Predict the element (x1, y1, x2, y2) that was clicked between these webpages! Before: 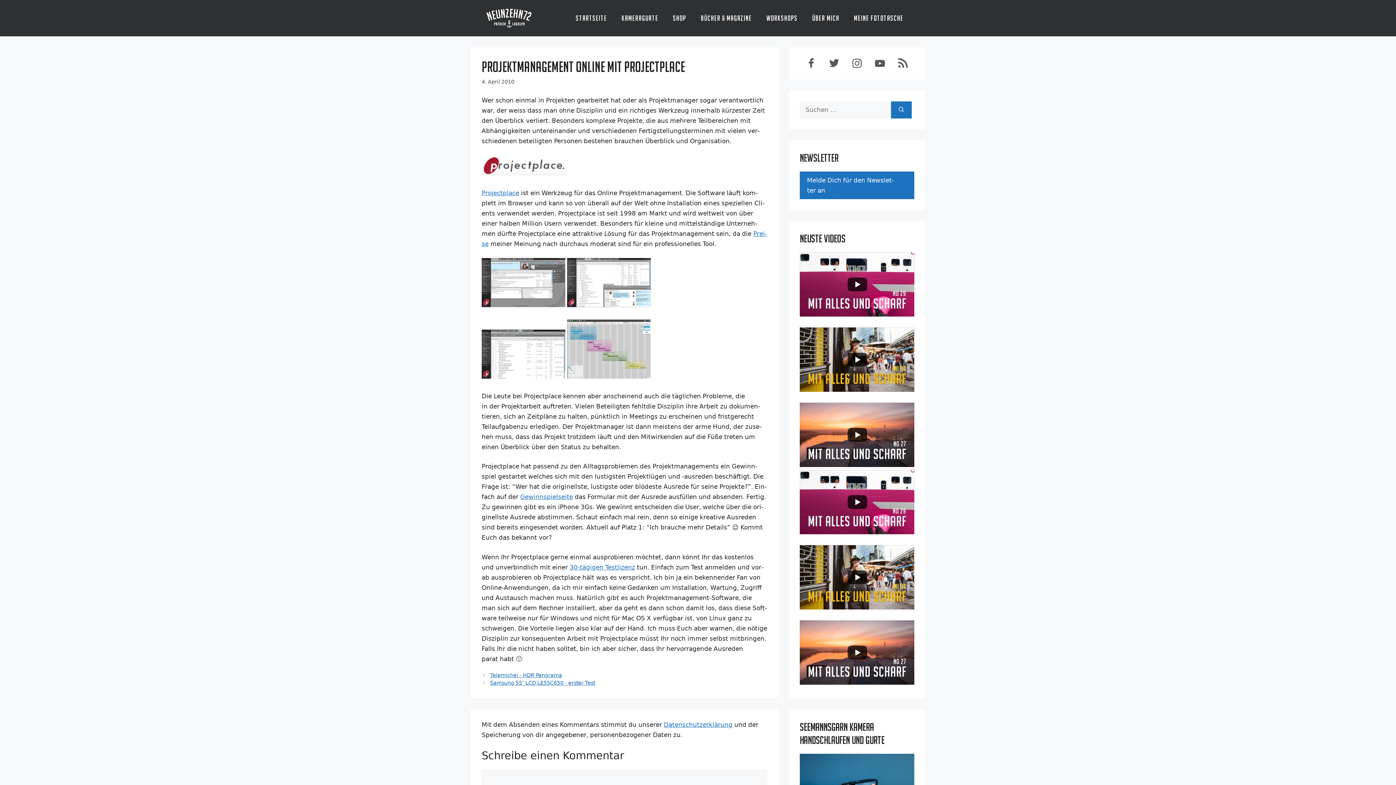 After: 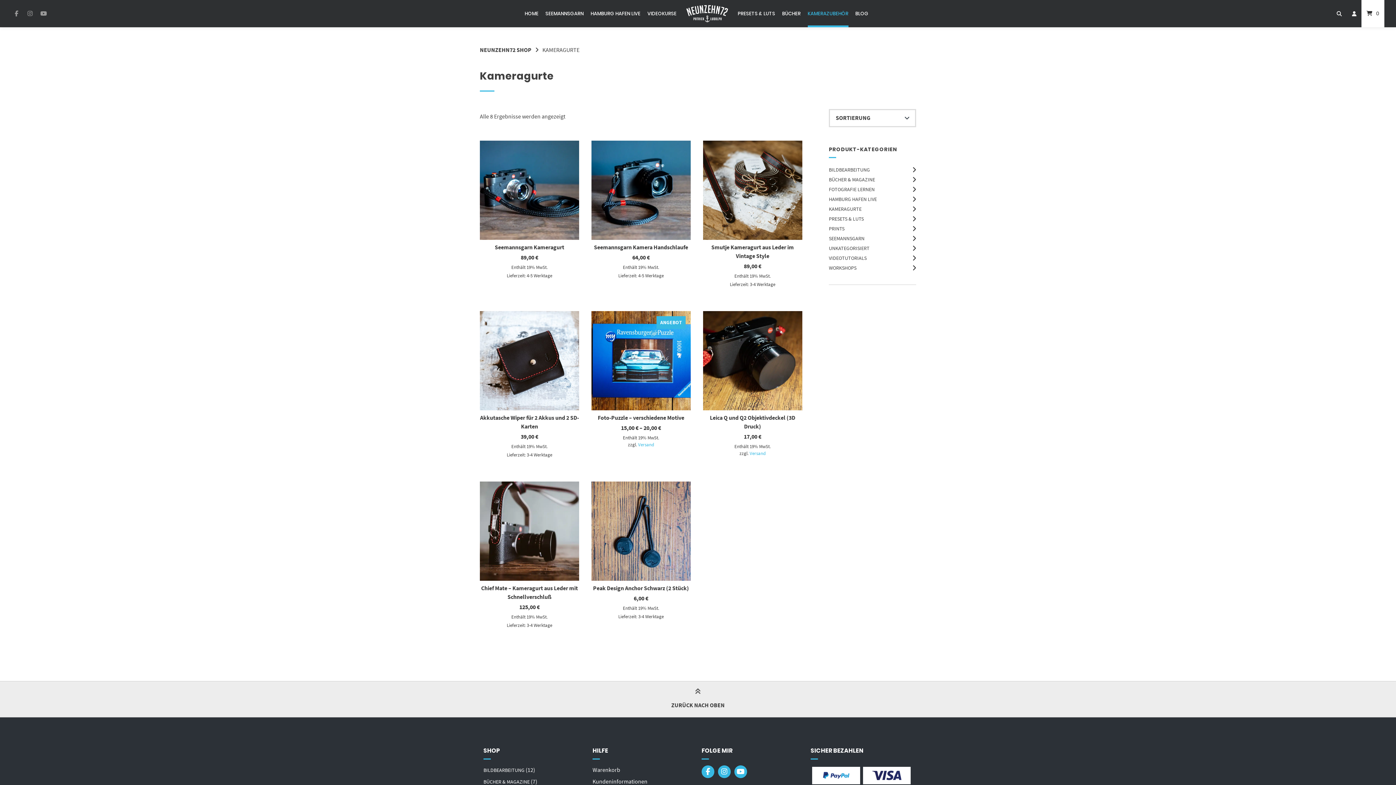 Action: label: Kameragurte bbox: (614, 7, 665, 29)